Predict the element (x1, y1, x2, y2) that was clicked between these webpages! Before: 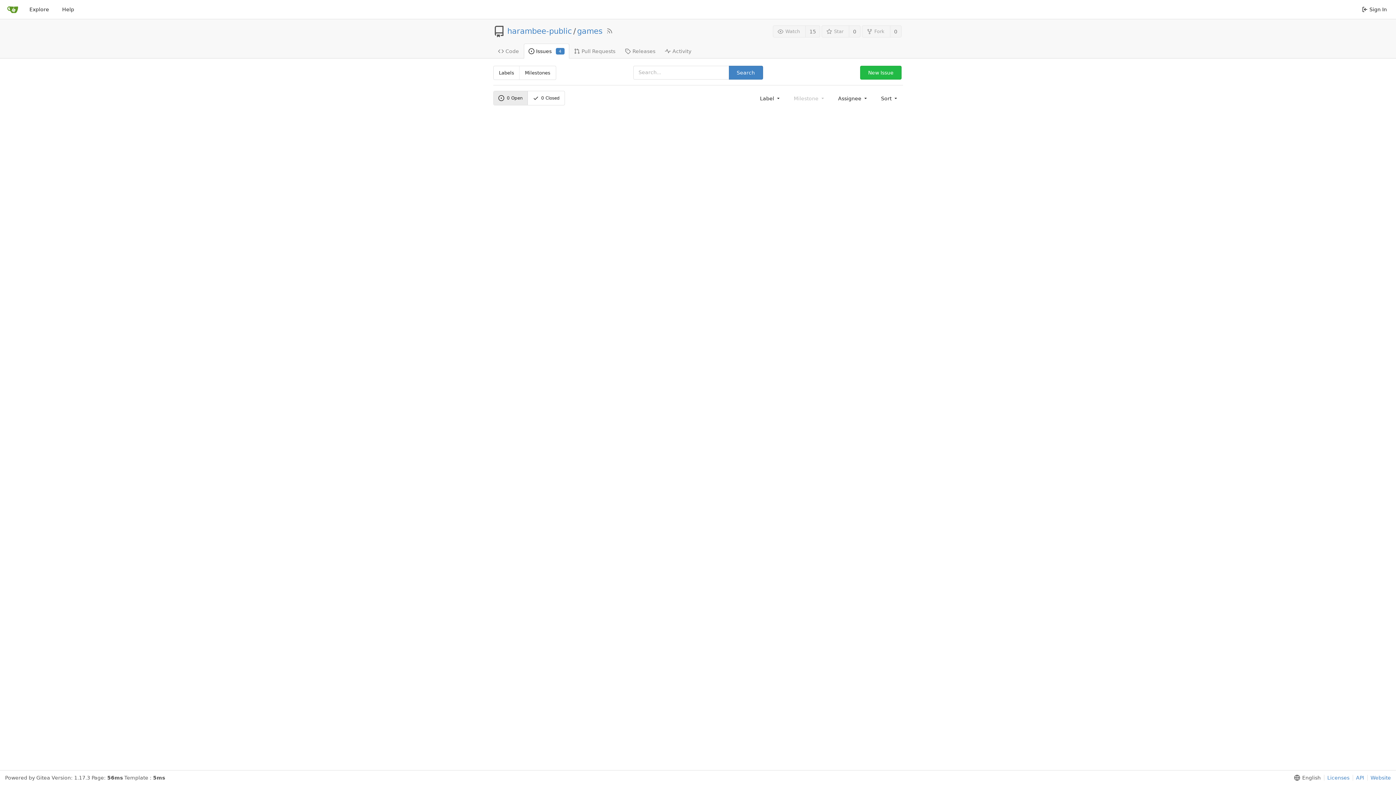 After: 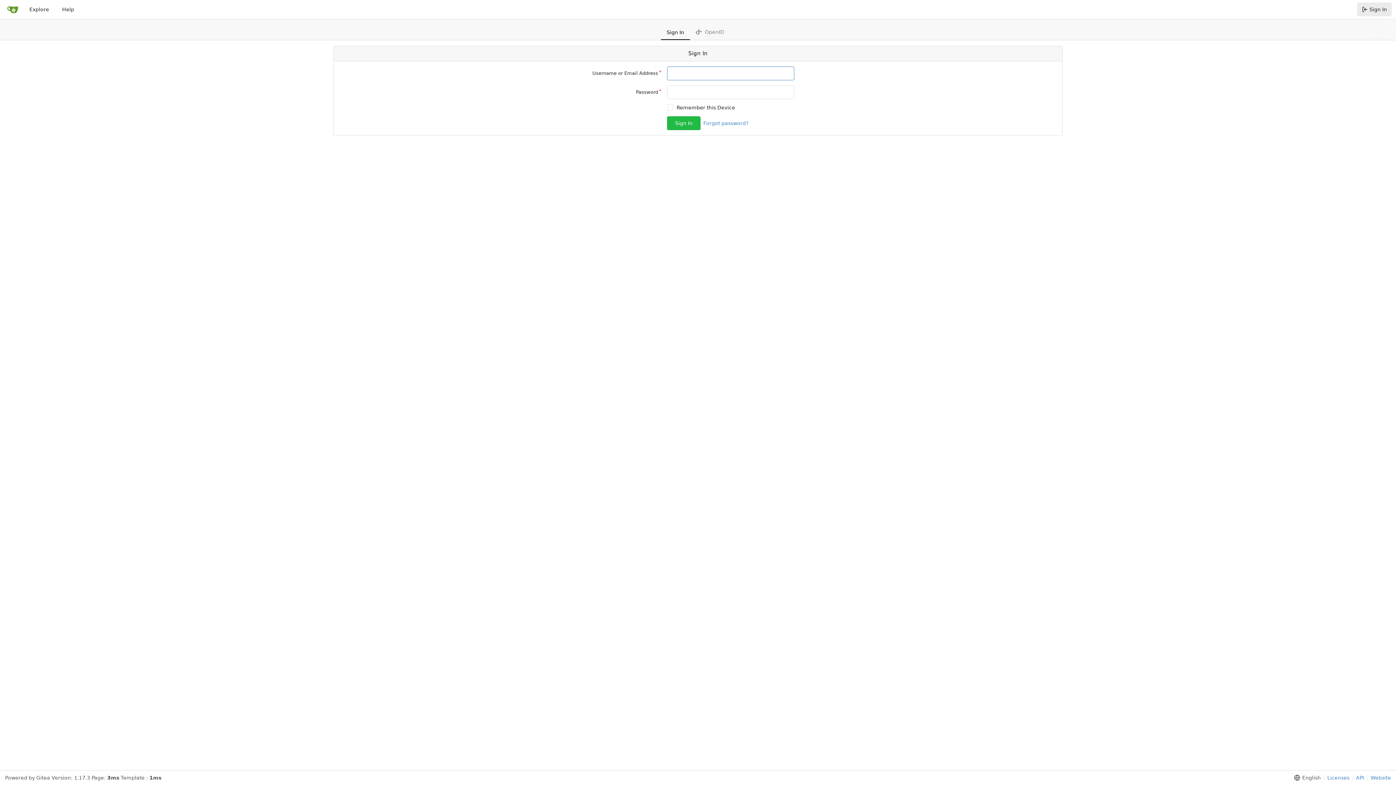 Action: label: New Issue bbox: (860, 65, 901, 79)